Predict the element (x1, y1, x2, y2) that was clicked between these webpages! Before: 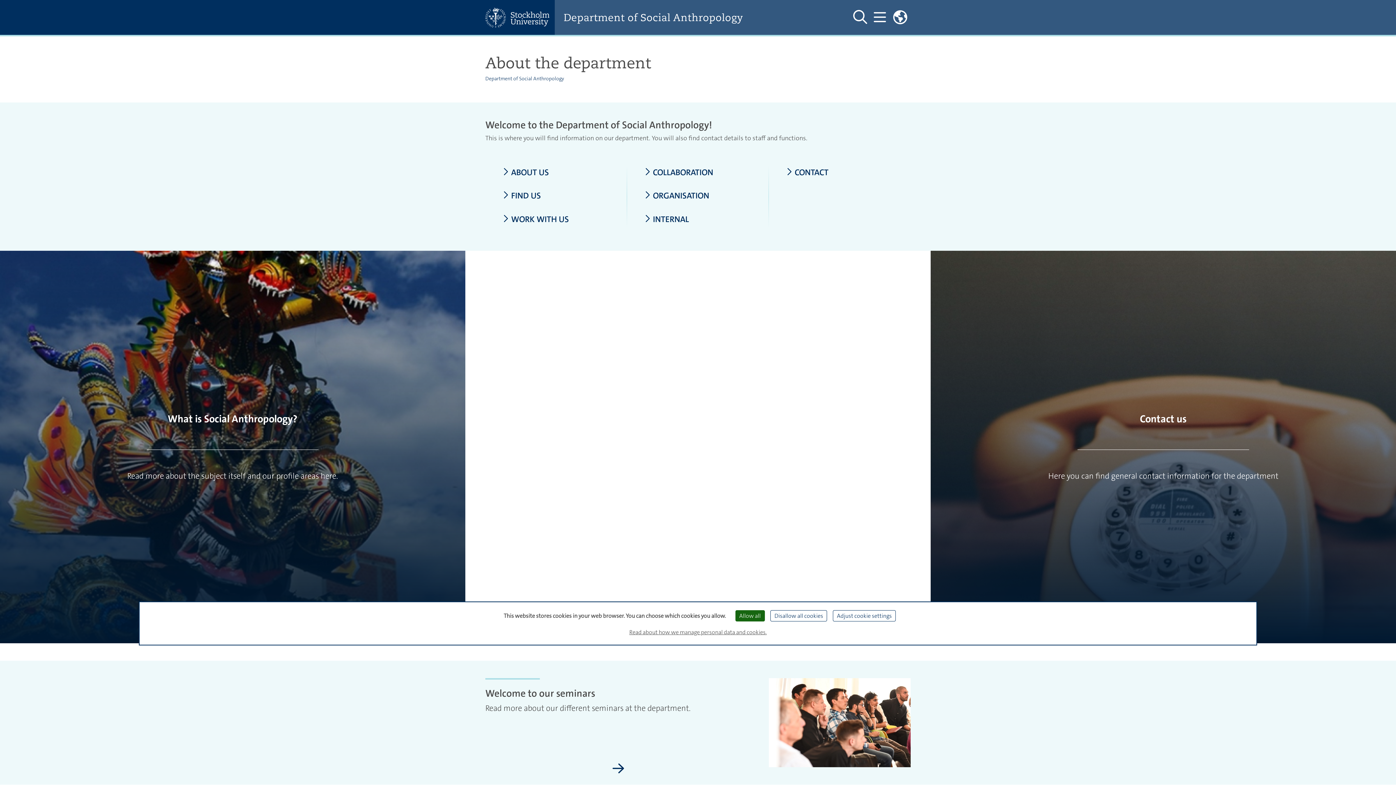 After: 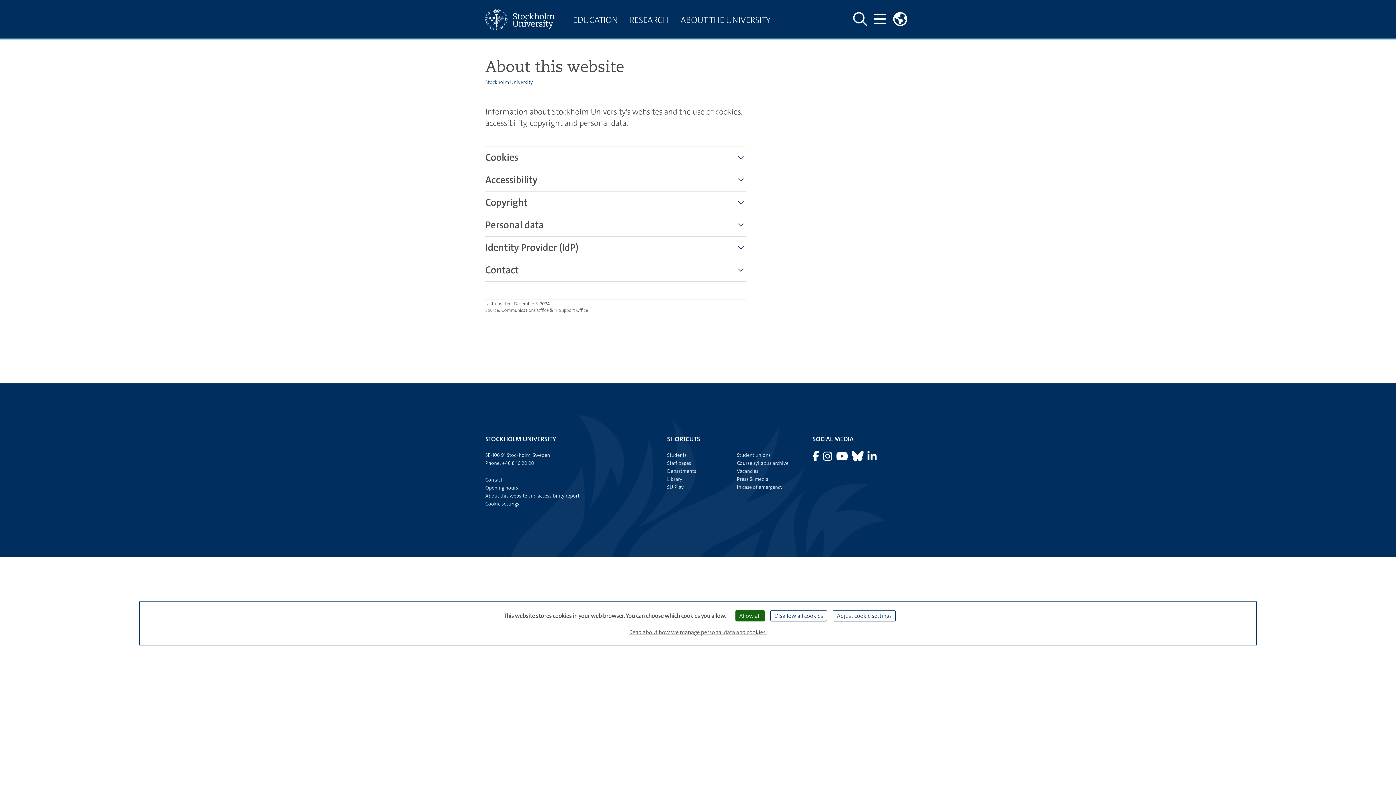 Action: label: Read about how we manage personal data and cookies. bbox: (626, 625, 769, 639)